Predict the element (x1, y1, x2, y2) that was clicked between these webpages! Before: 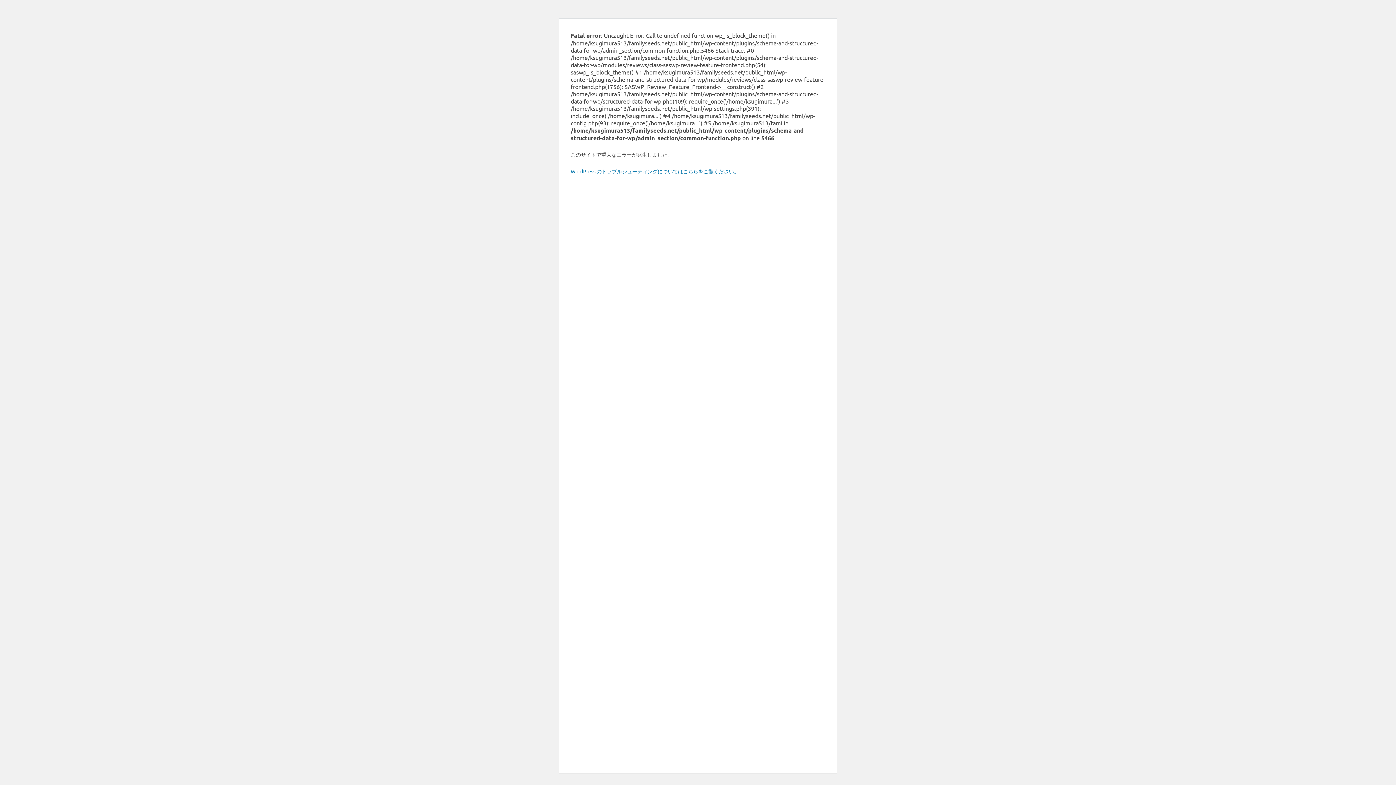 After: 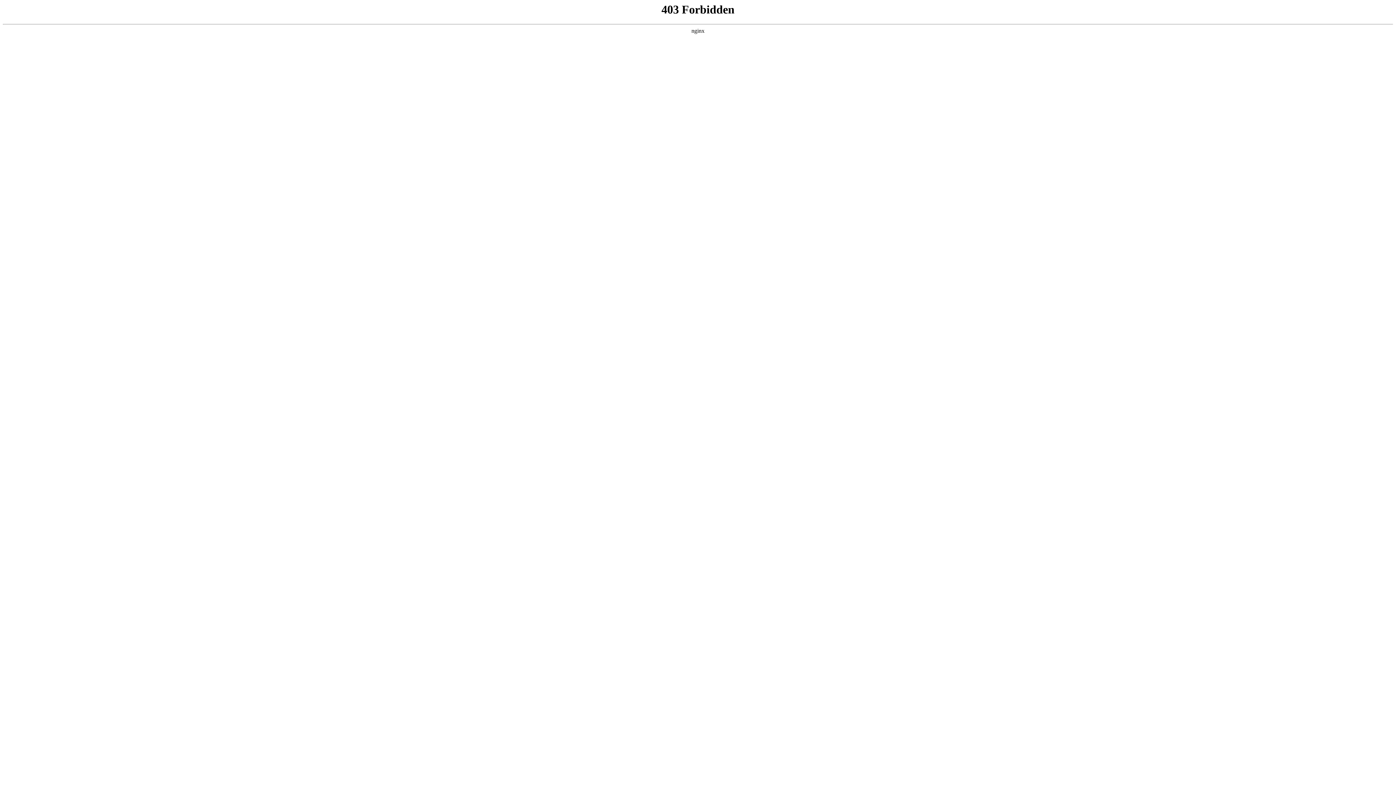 Action: bbox: (570, 168, 739, 174) label: WordPress のトラブルシューティングについてはこちらをご覧ください。